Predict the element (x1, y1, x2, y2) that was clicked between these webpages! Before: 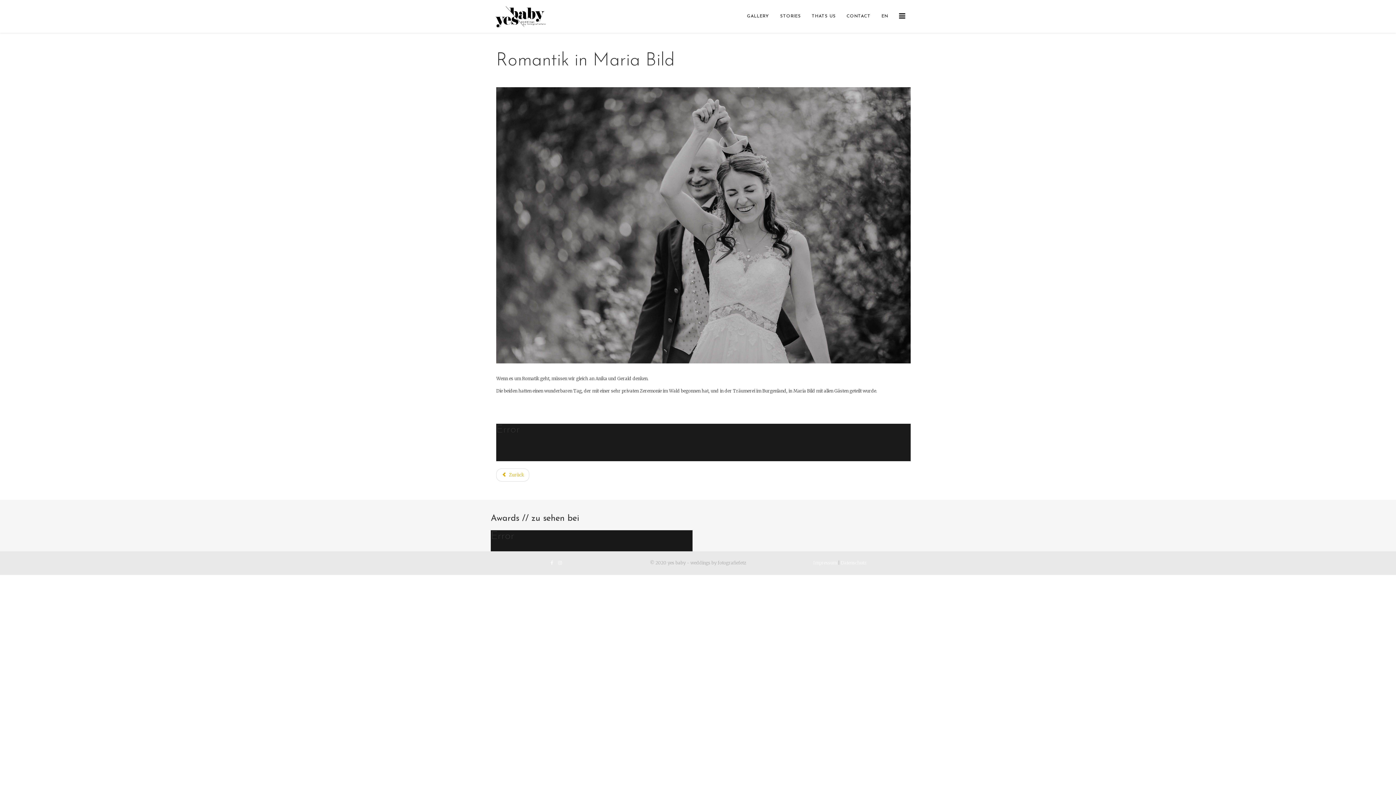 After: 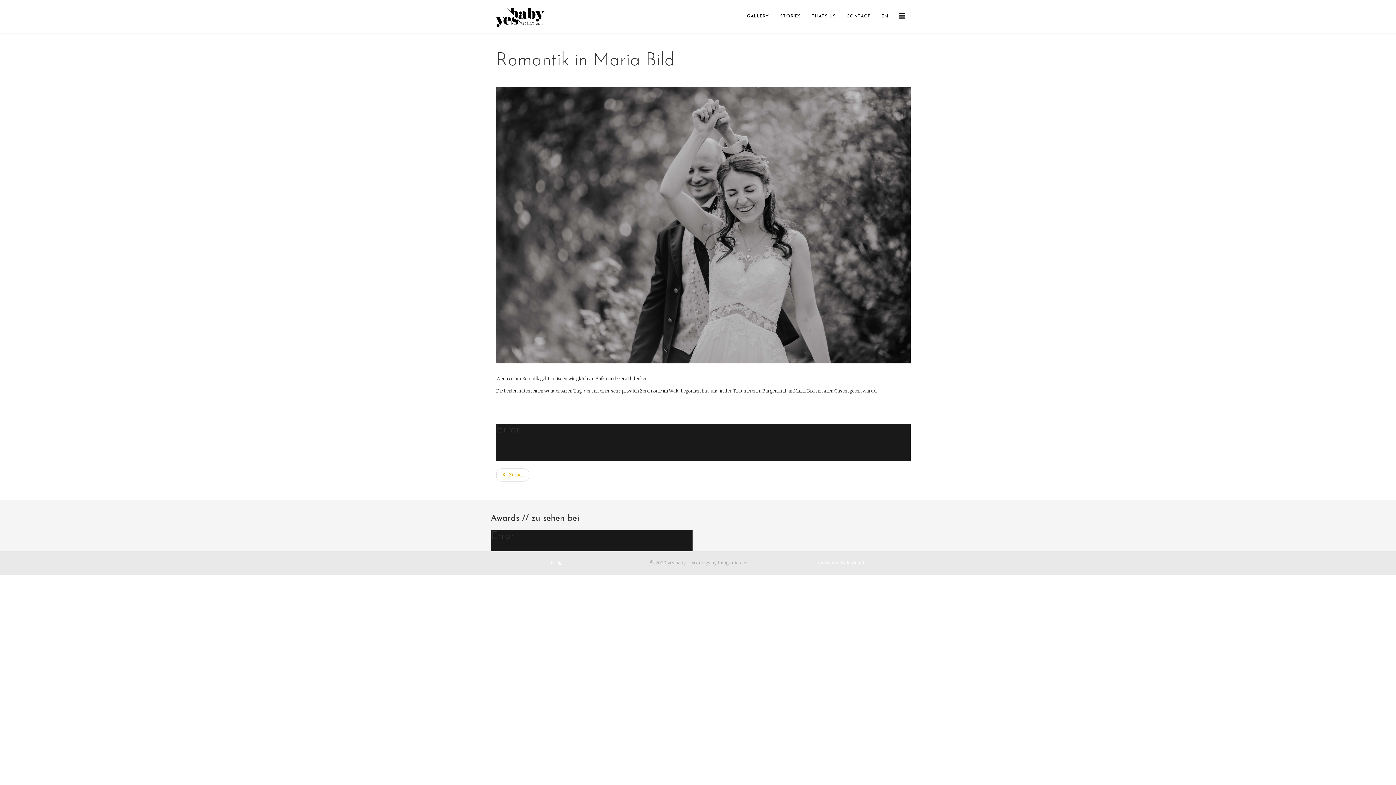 Action: bbox: (558, 560, 562, 565)